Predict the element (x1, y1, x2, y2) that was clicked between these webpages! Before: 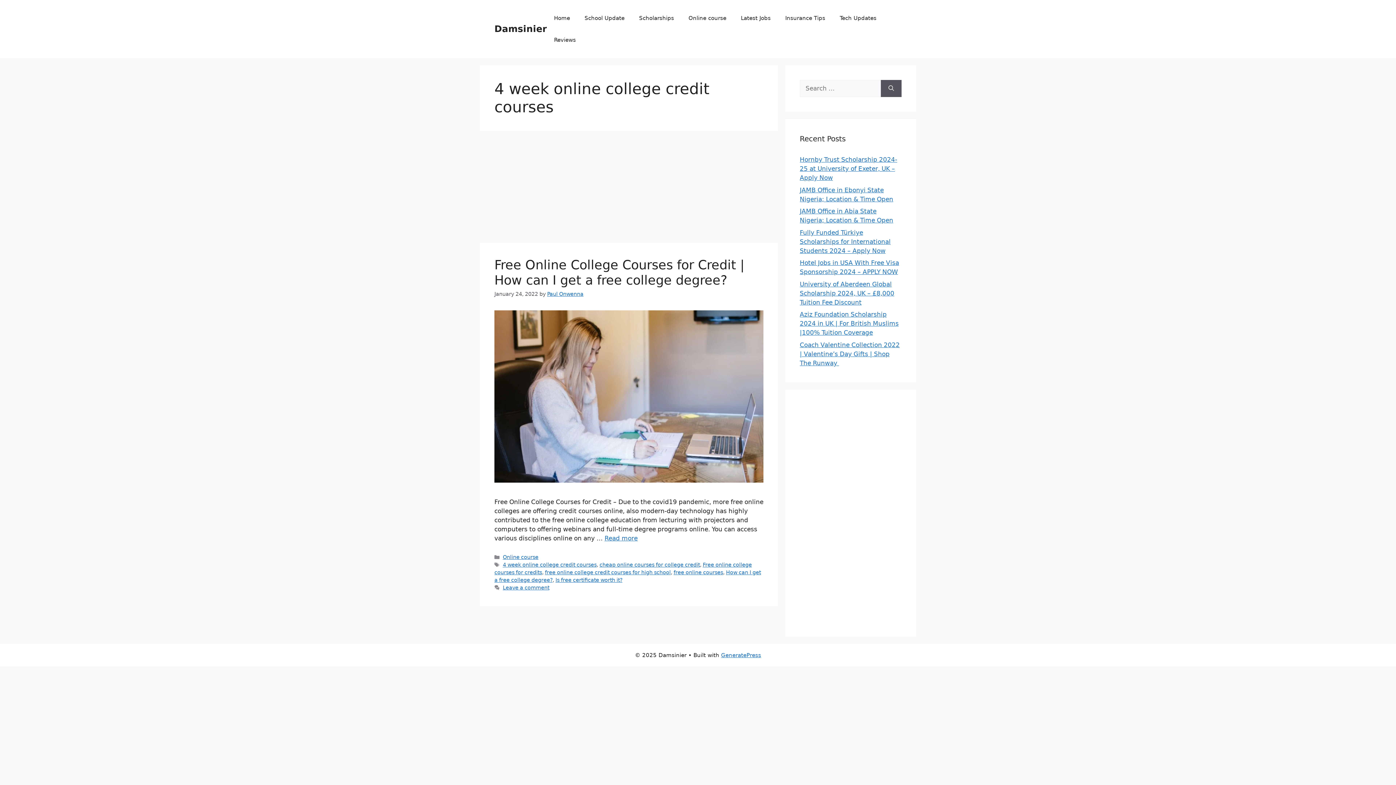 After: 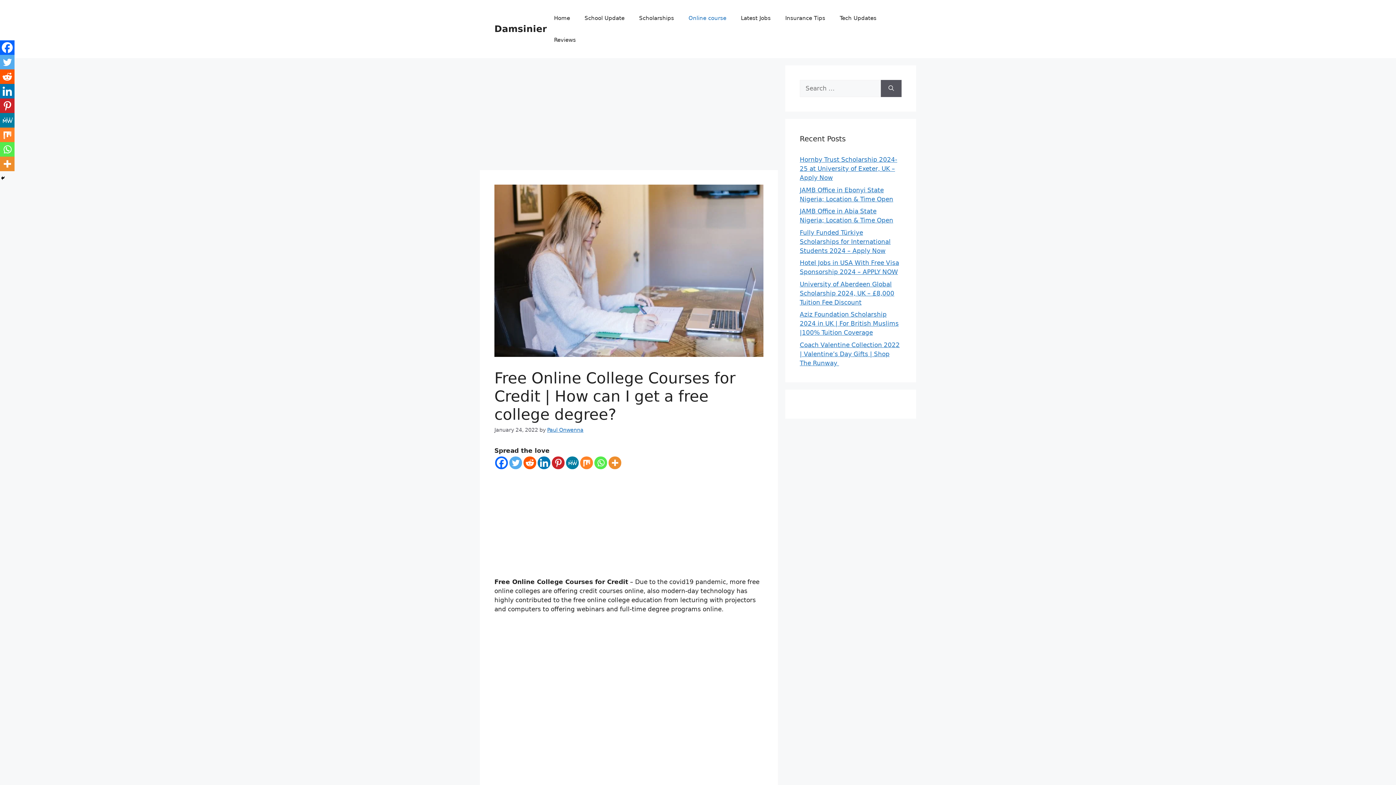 Action: label: More on Free Online College Courses for Credit | How can I get a free college degree? bbox: (604, 535, 637, 542)